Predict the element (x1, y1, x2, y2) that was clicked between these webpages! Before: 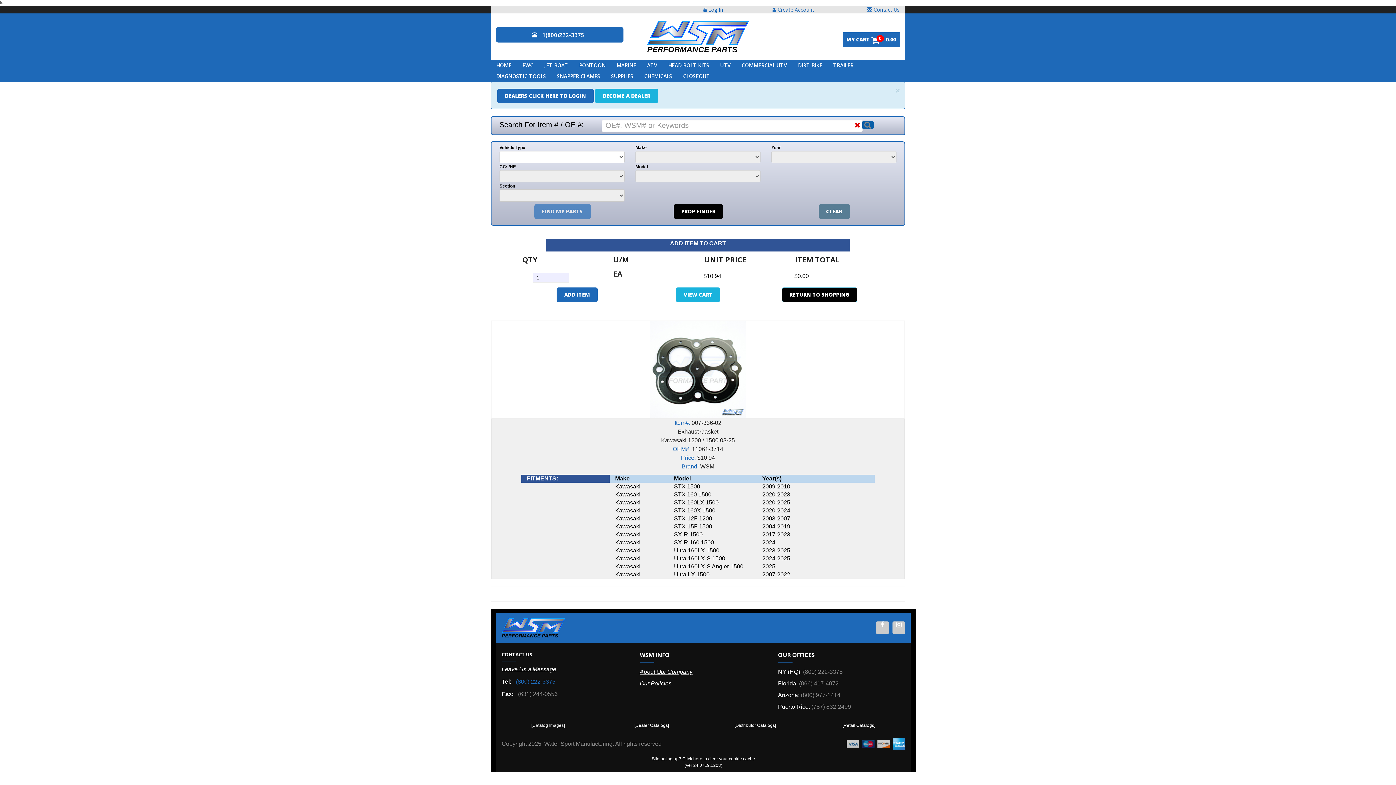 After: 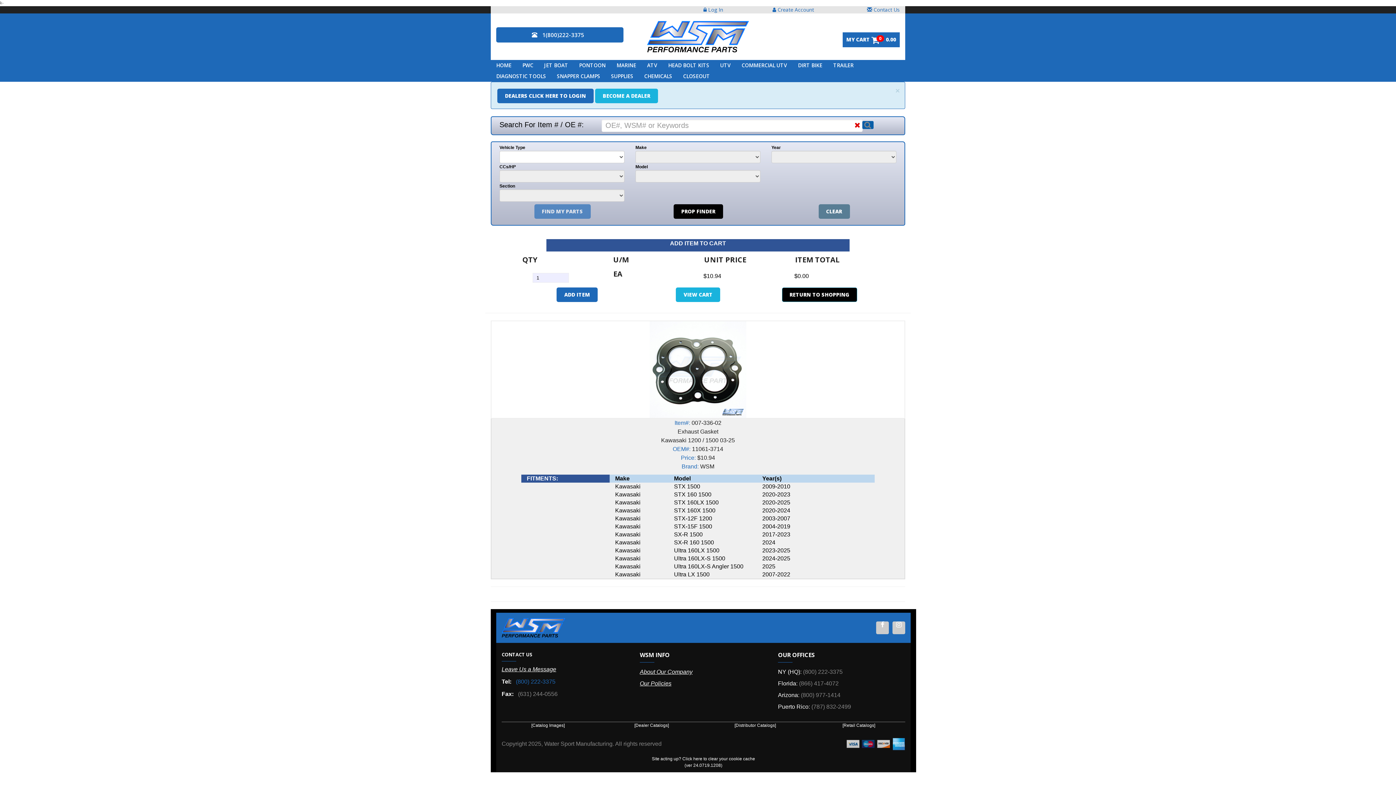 Action: bbox: (892, 738, 905, 750)